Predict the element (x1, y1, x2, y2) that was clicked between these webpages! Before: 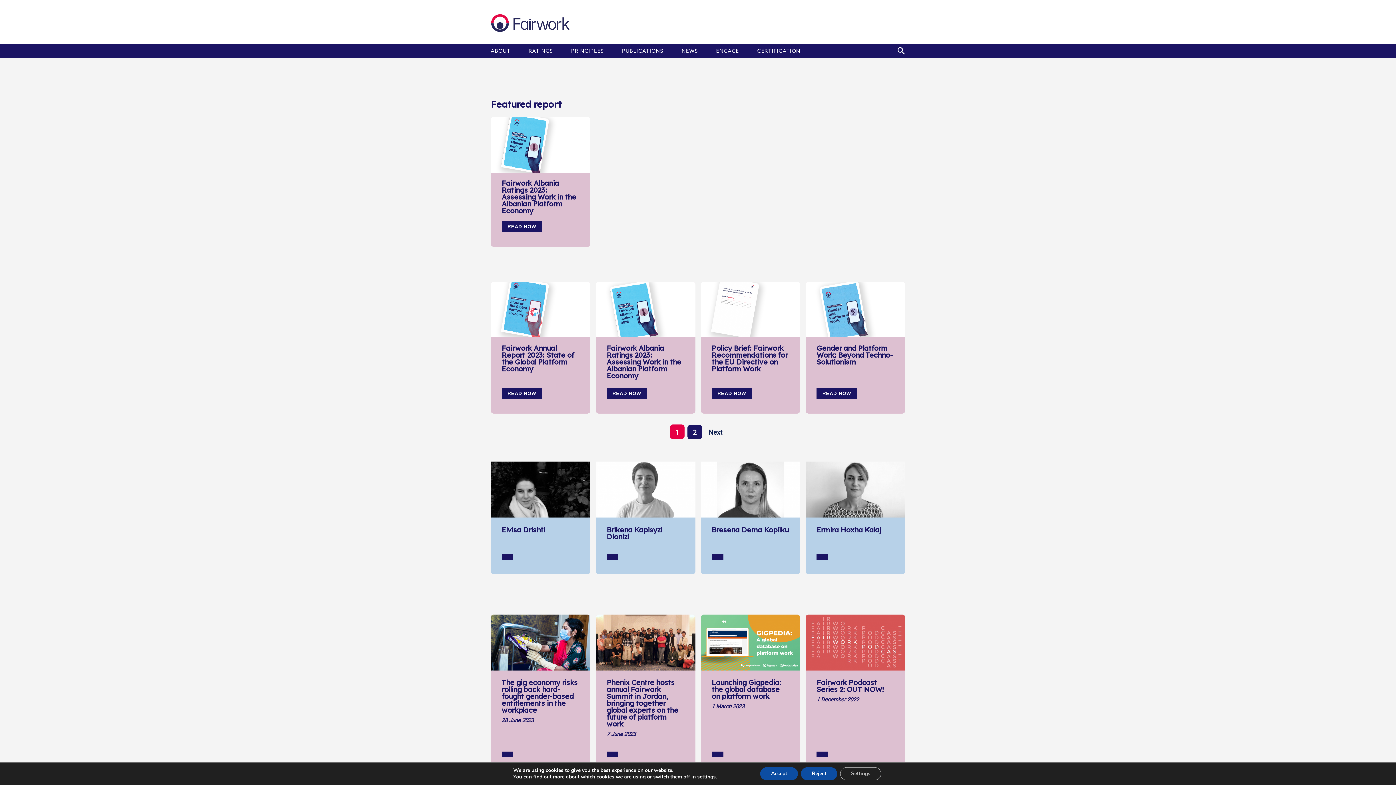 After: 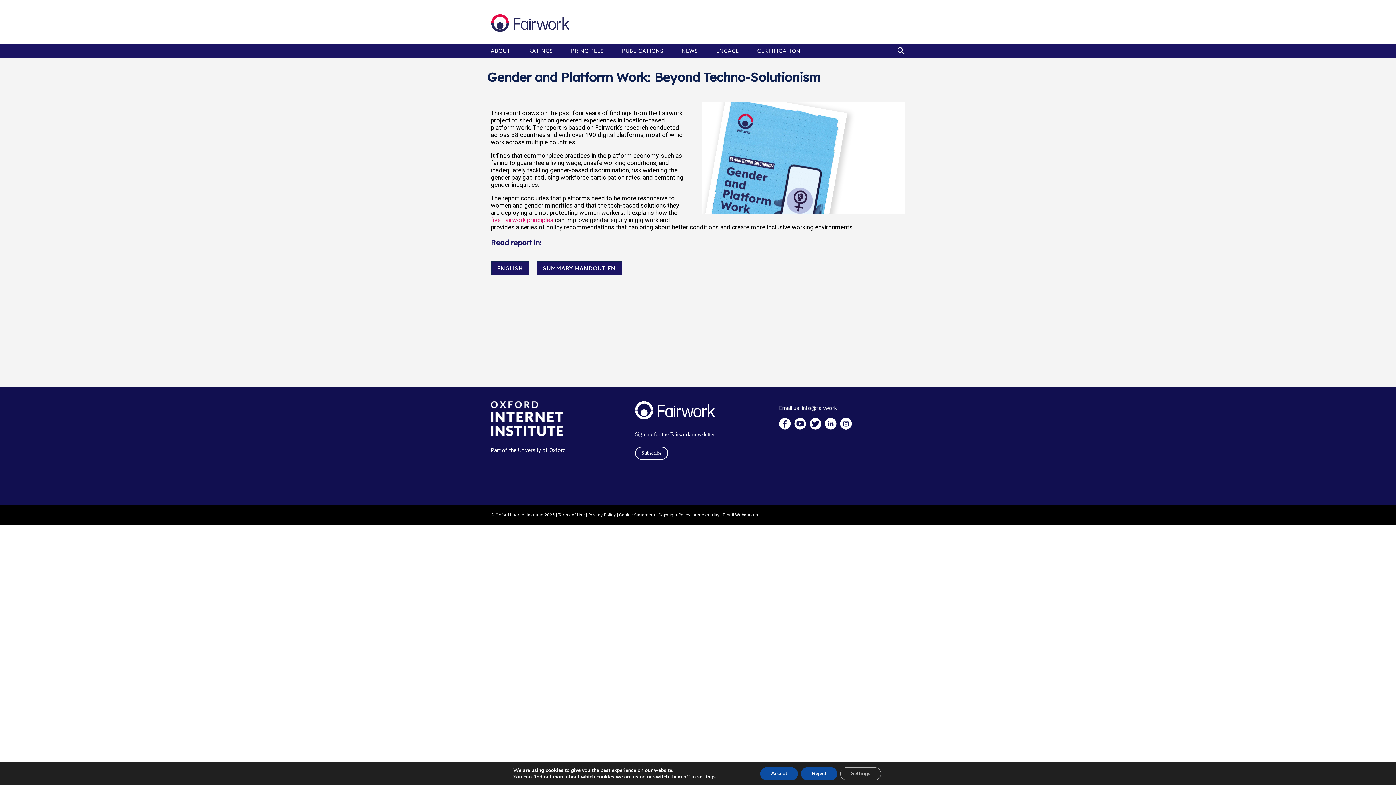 Action: bbox: (805, 281, 905, 365) label: Gender and Platform Work: Beyond Techno-Solutionism

READ NOW